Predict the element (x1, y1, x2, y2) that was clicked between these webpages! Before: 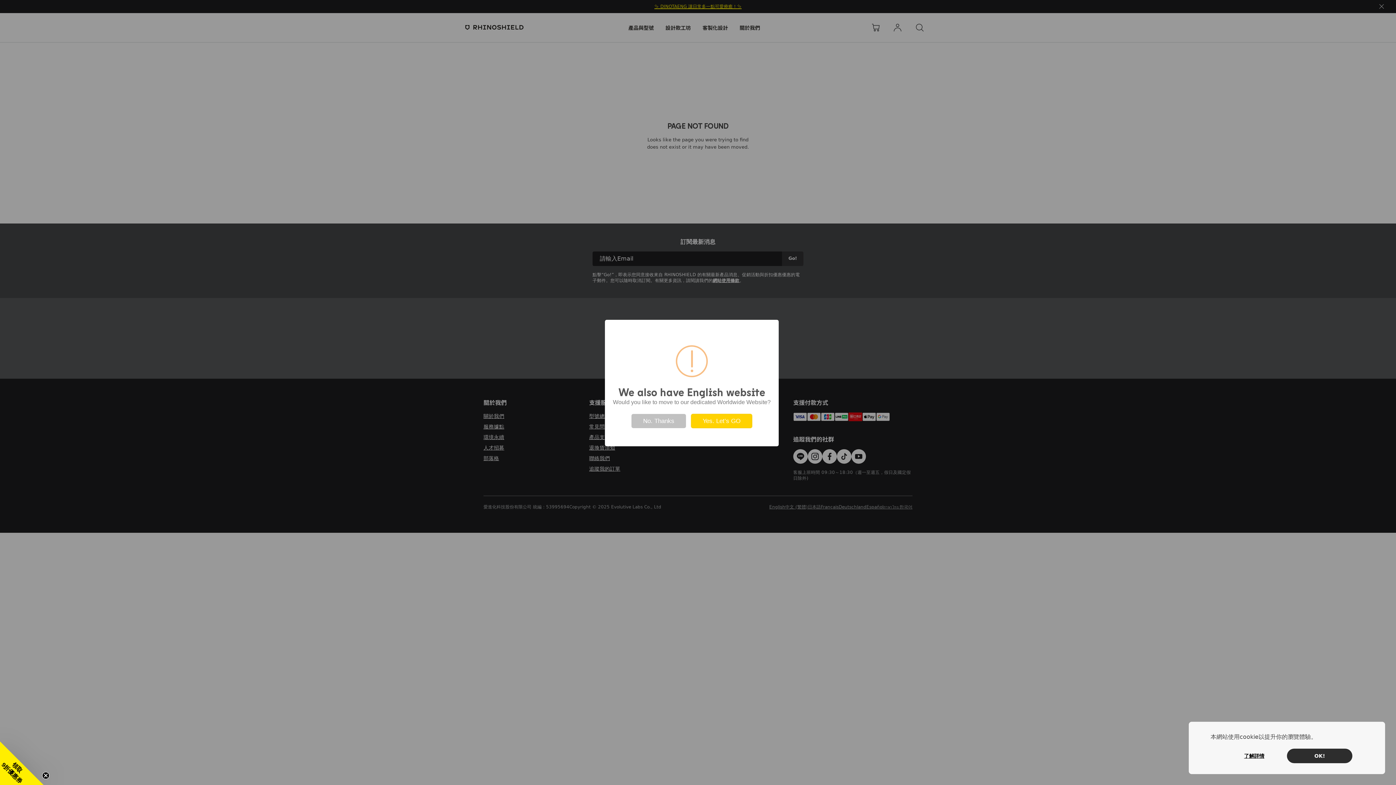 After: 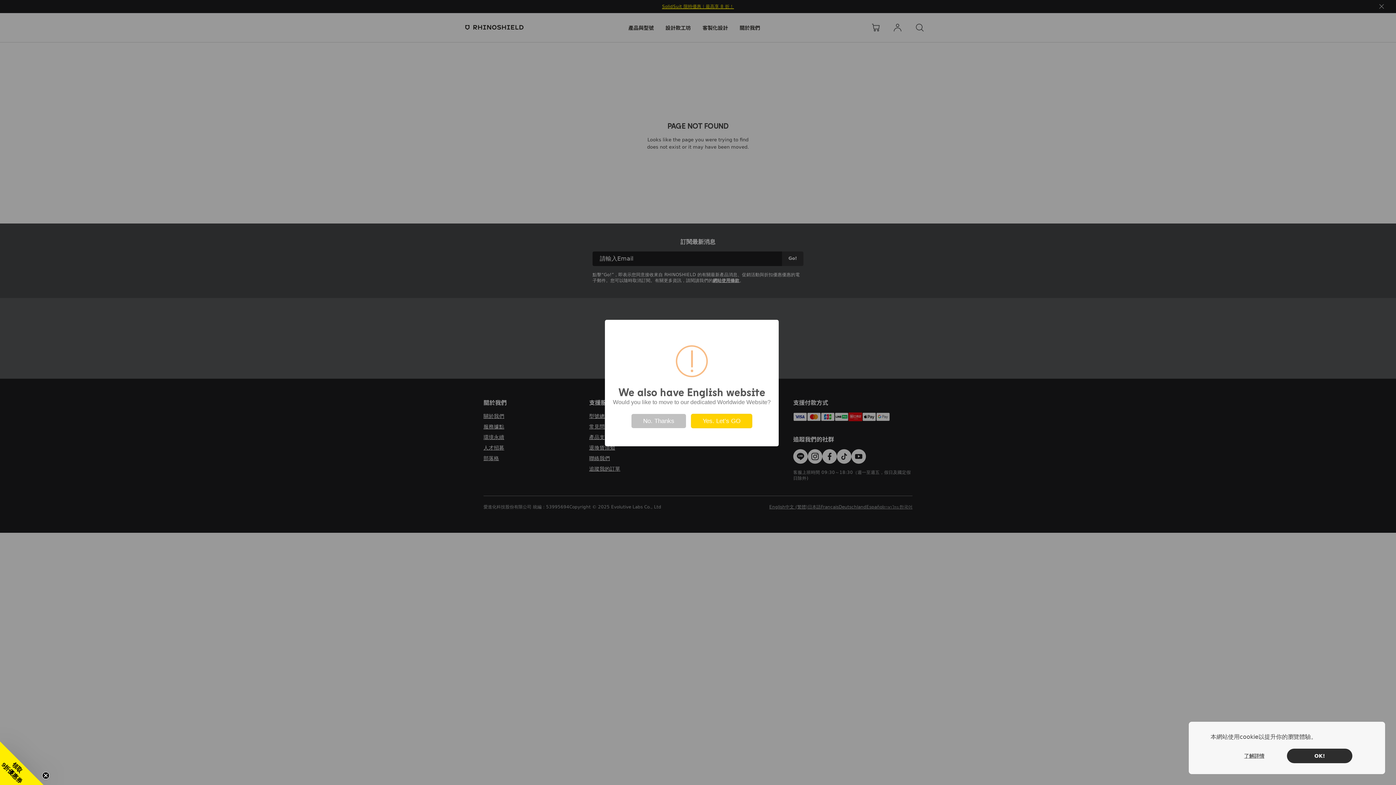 Action: label: 了解詳情 bbox: (1221, 752, 1287, 760)